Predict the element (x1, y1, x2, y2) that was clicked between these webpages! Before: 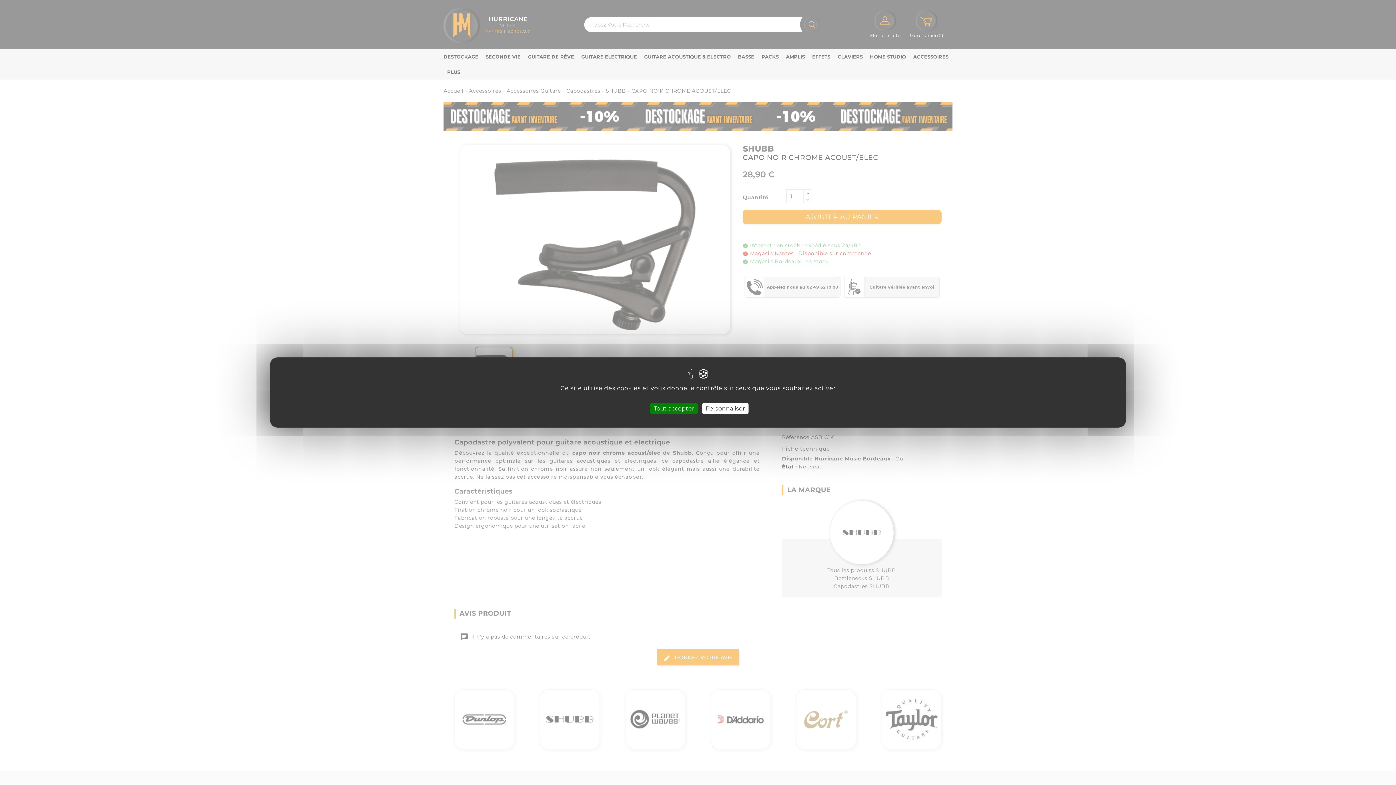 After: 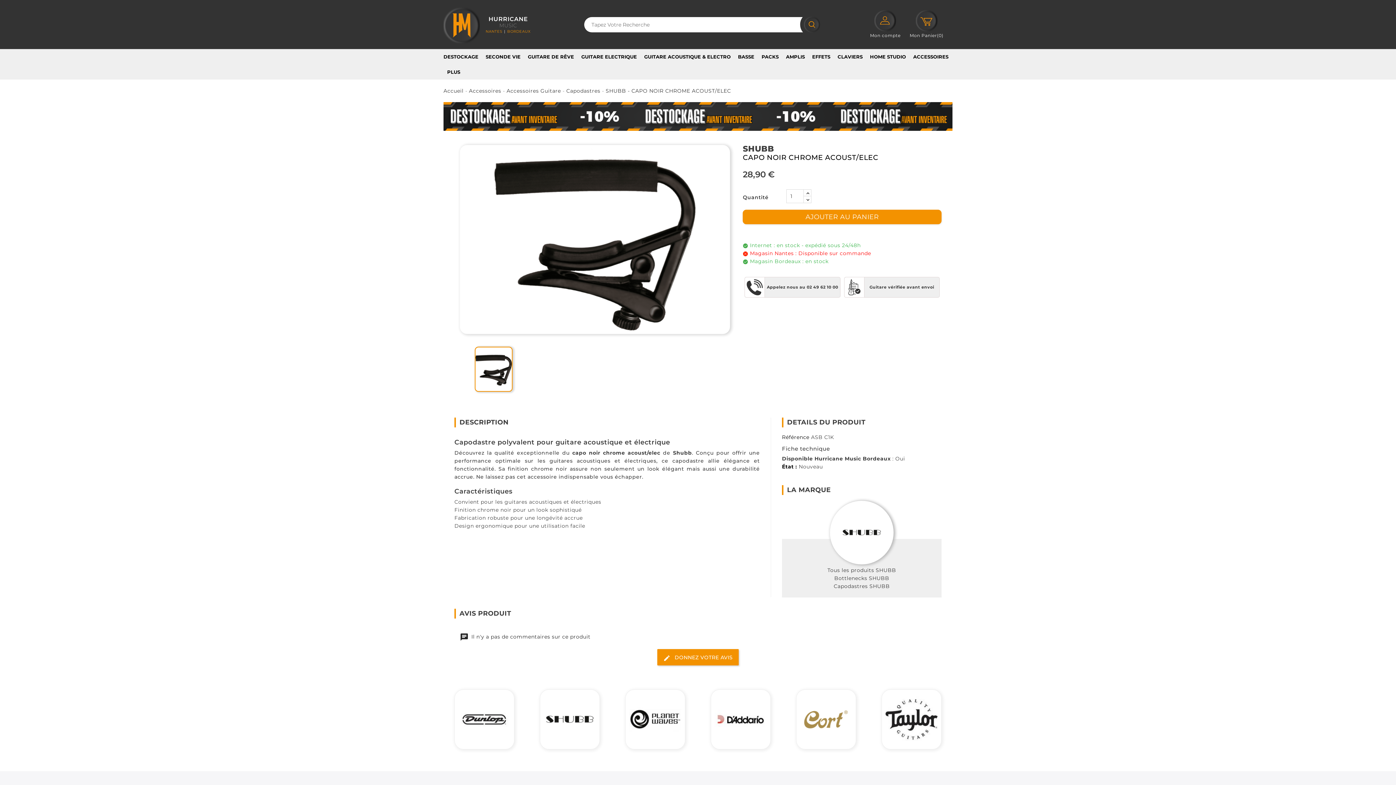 Action: bbox: (650, 403, 697, 414) label: Tout accepter